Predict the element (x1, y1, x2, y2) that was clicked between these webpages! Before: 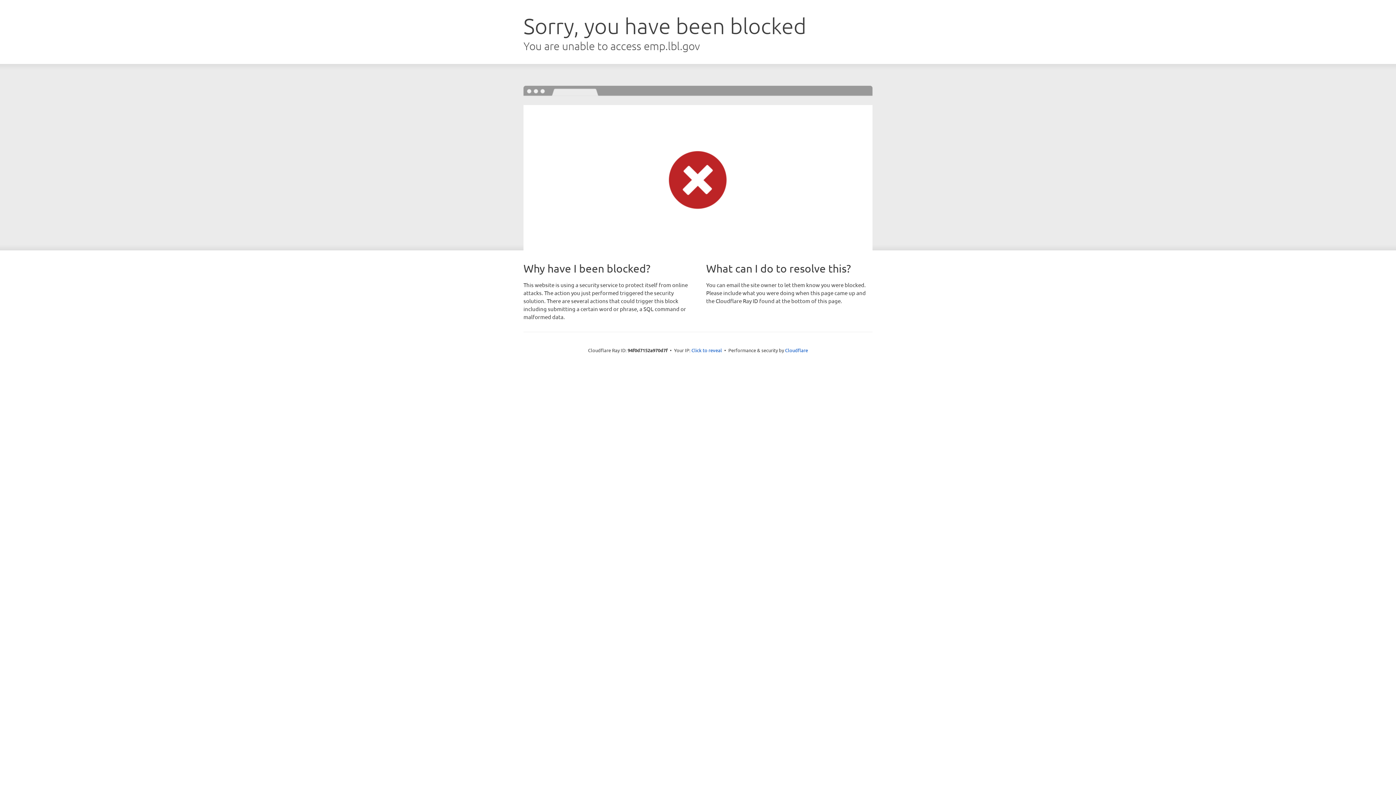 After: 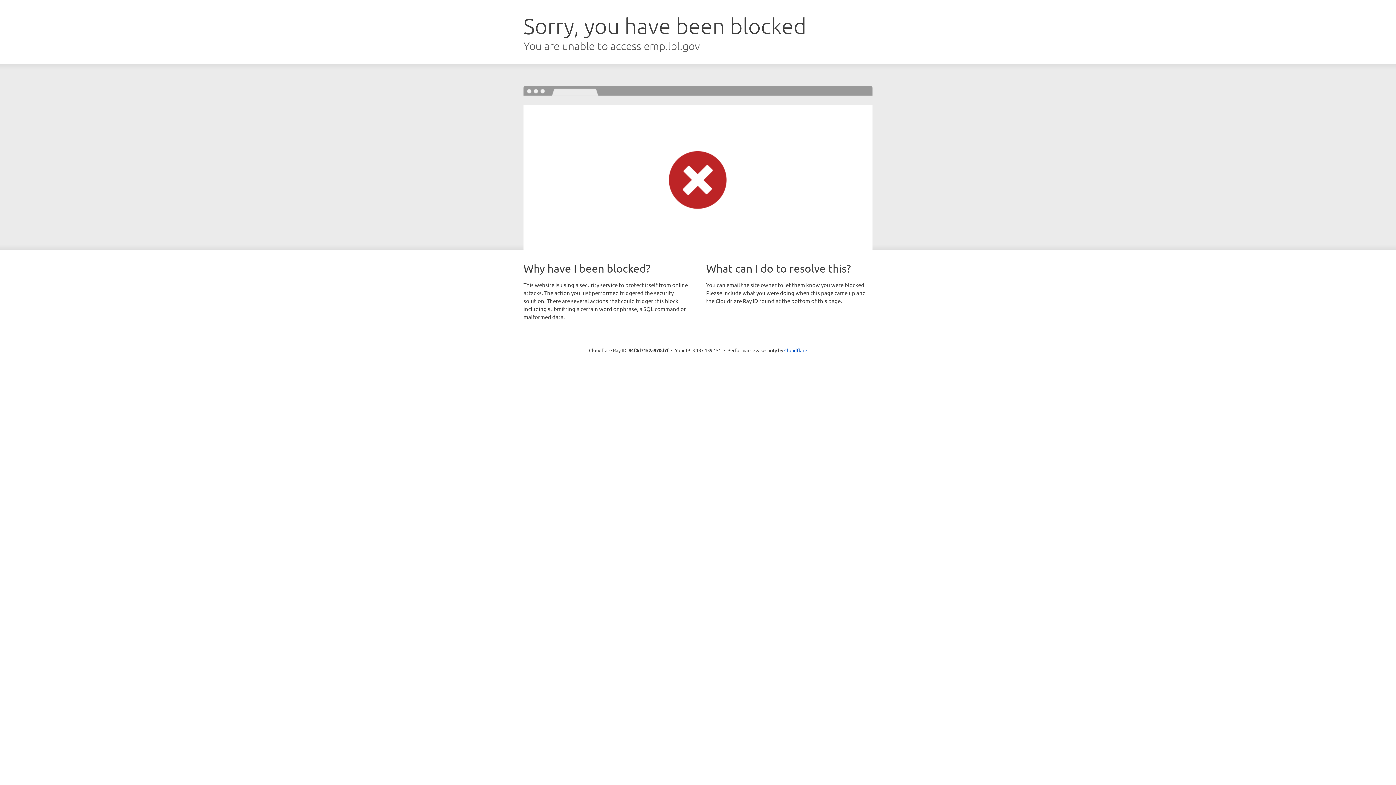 Action: bbox: (691, 346, 722, 353) label: Click to reveal